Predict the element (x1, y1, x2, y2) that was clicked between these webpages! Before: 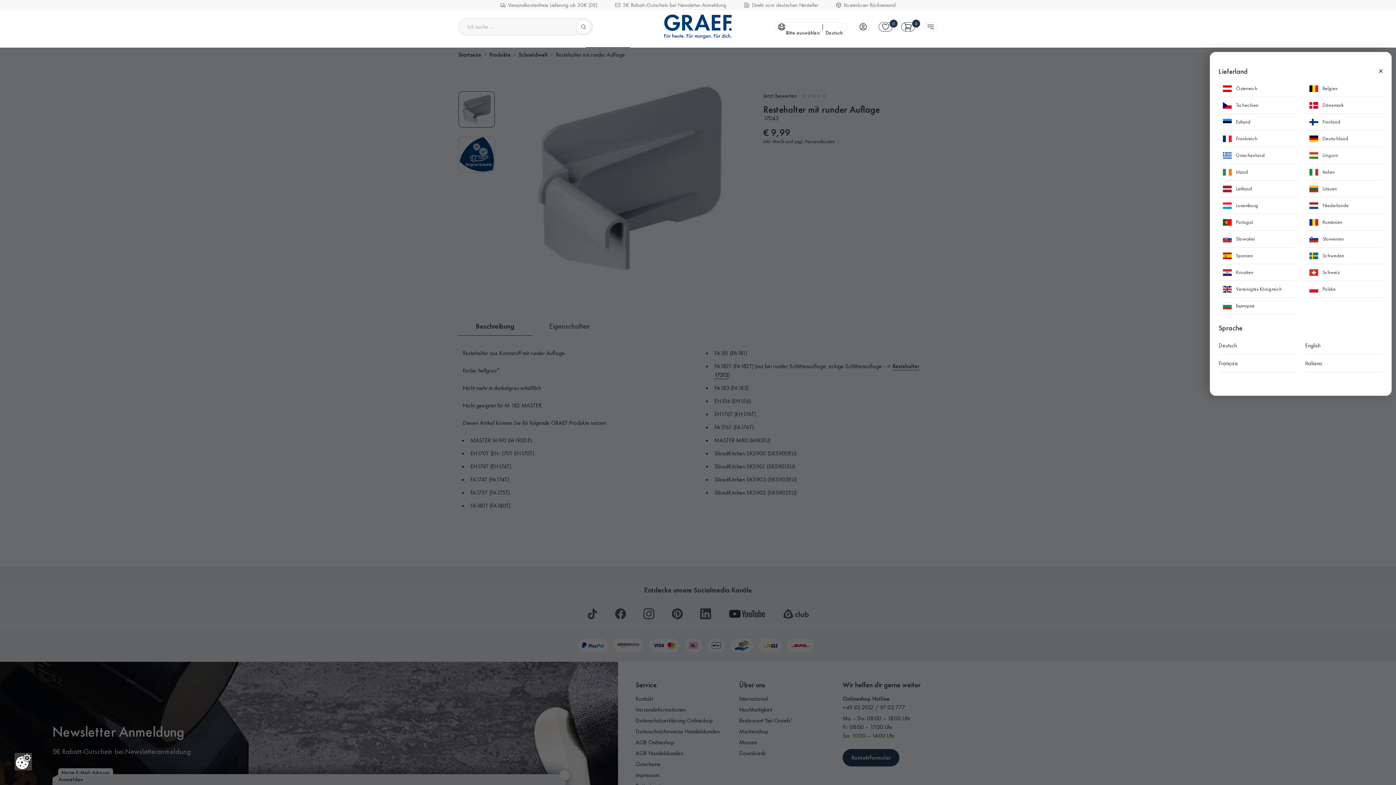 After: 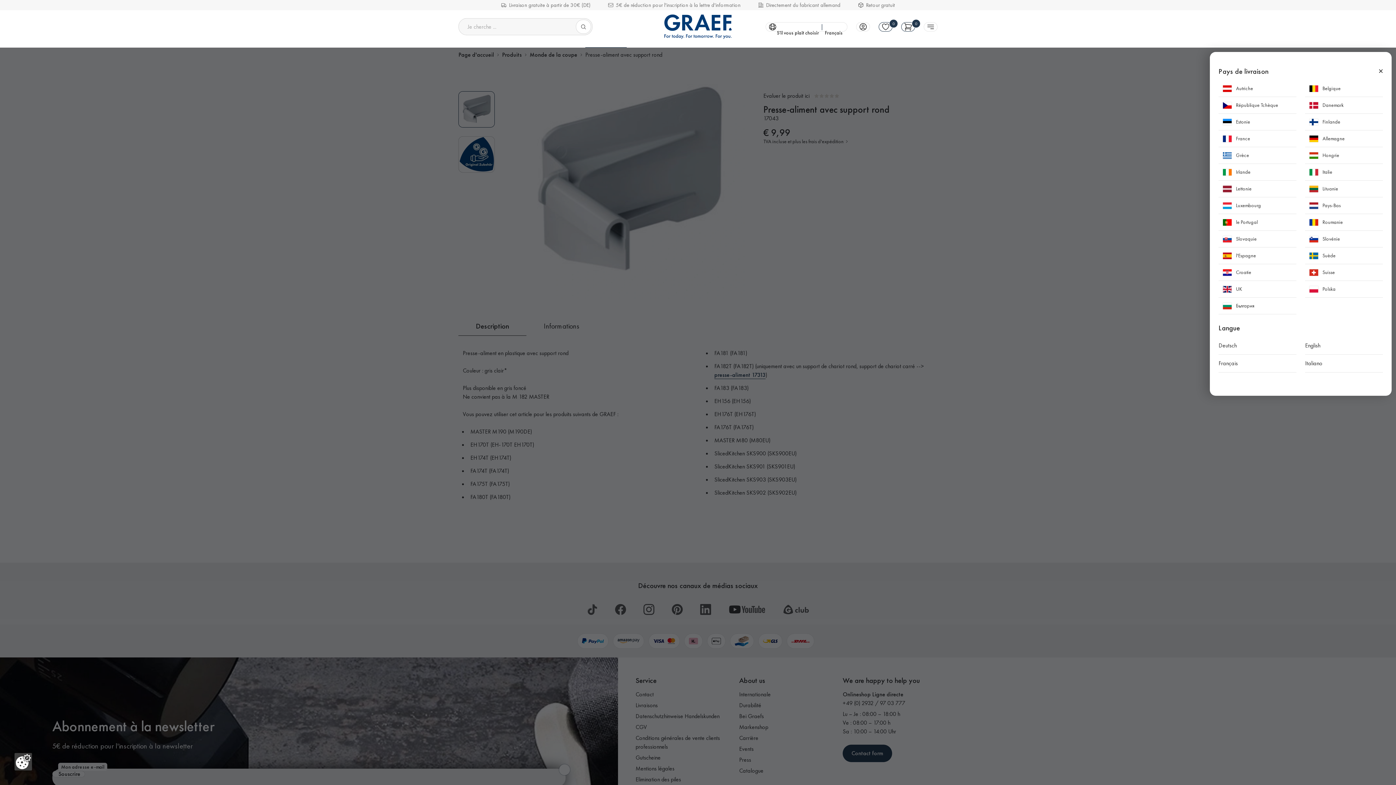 Action: bbox: (1218, 354, 1296, 372) label: Zu Français wechseln